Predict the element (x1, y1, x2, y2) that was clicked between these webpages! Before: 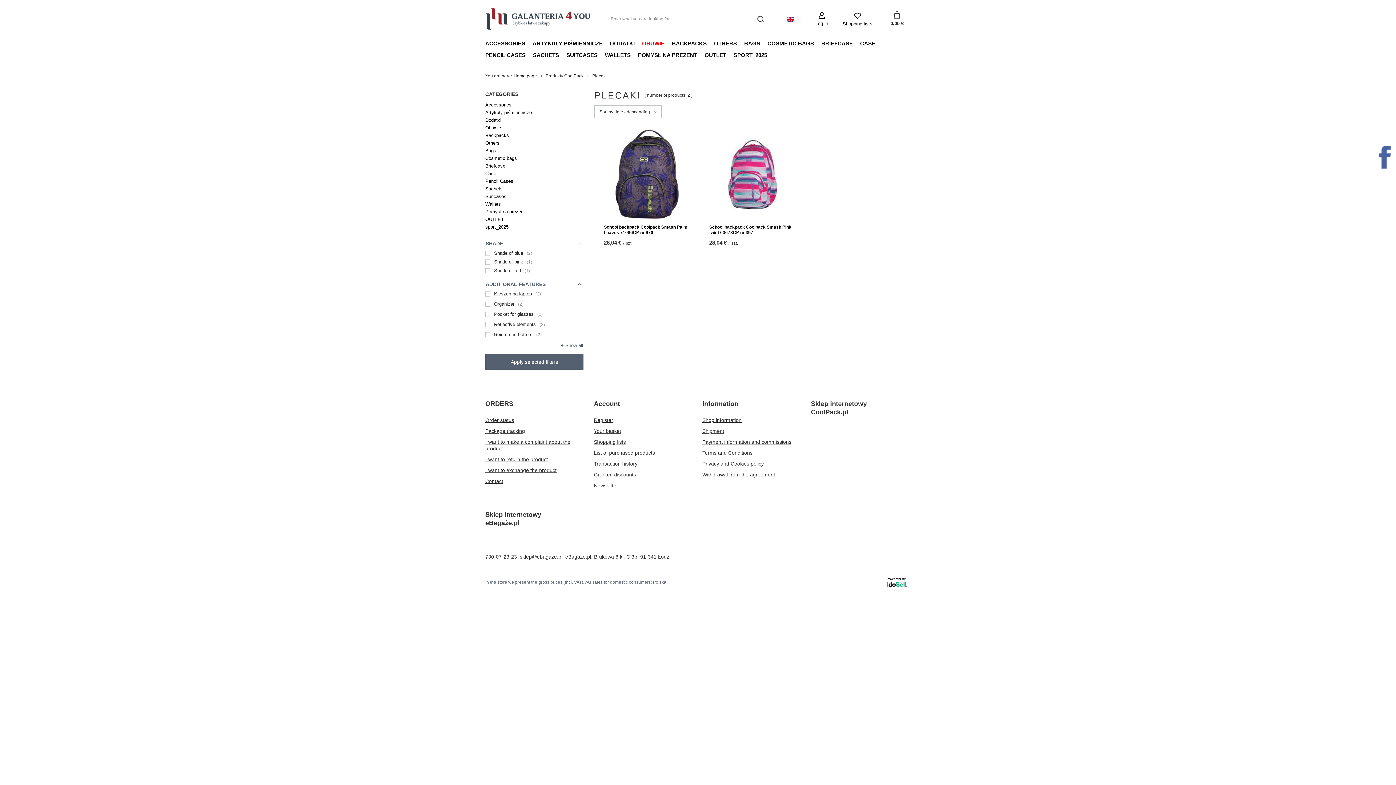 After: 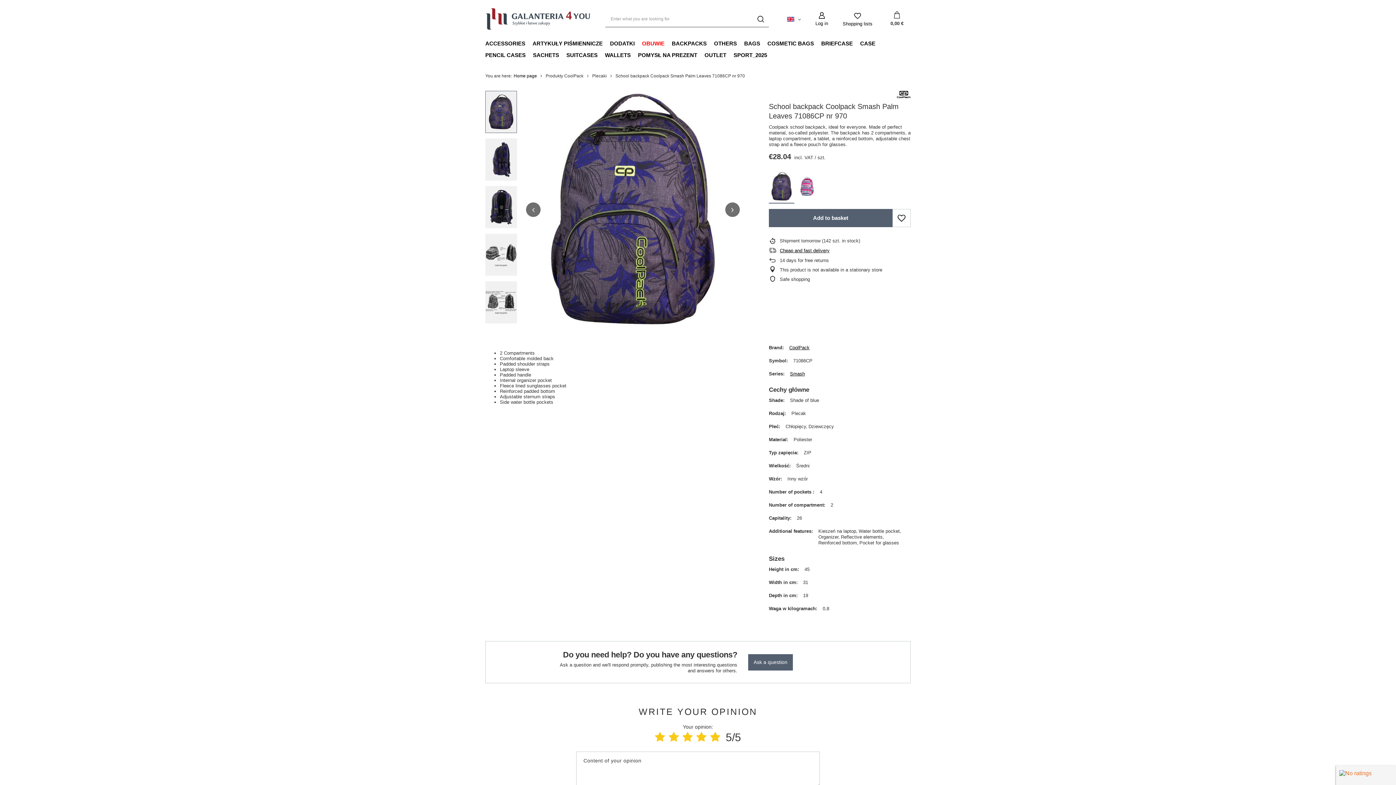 Action: bbox: (600, 129, 694, 221)